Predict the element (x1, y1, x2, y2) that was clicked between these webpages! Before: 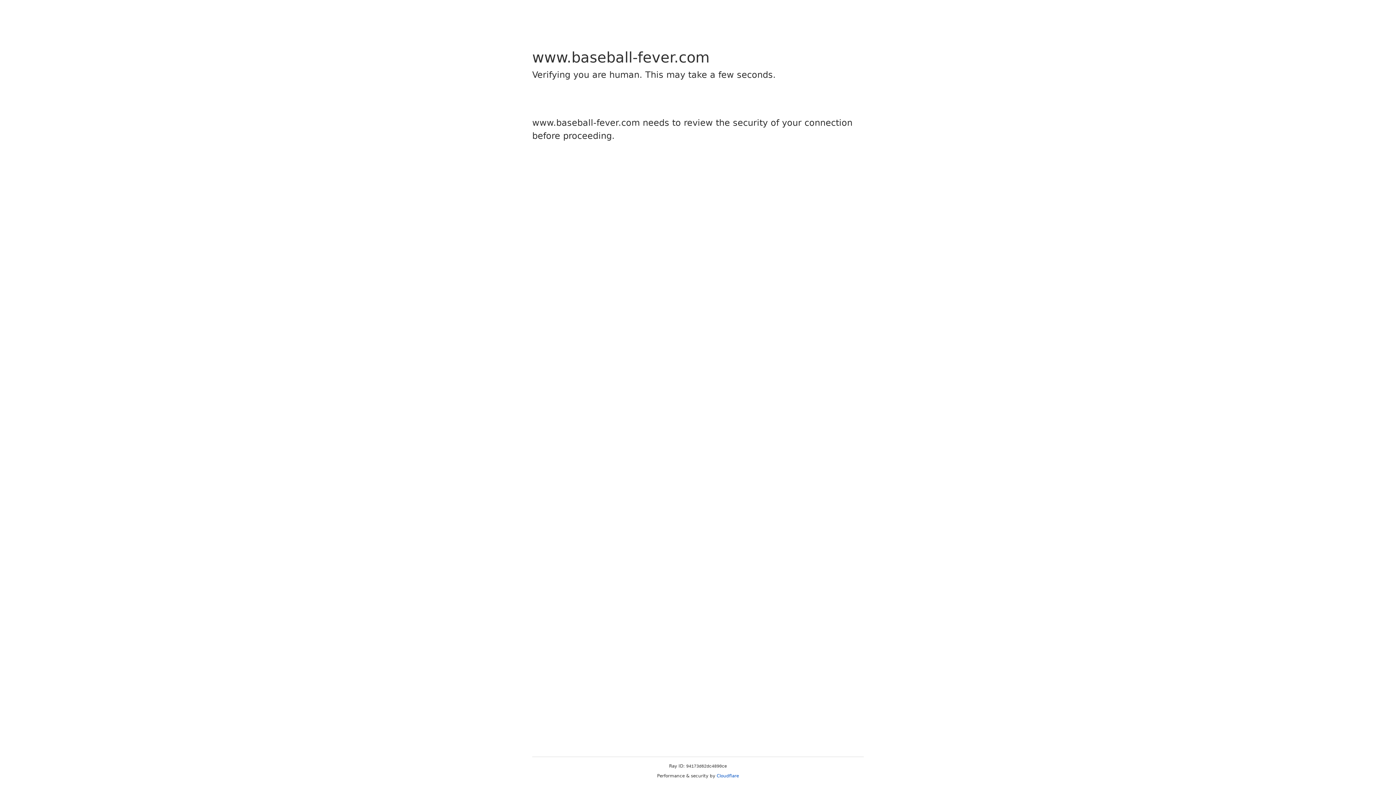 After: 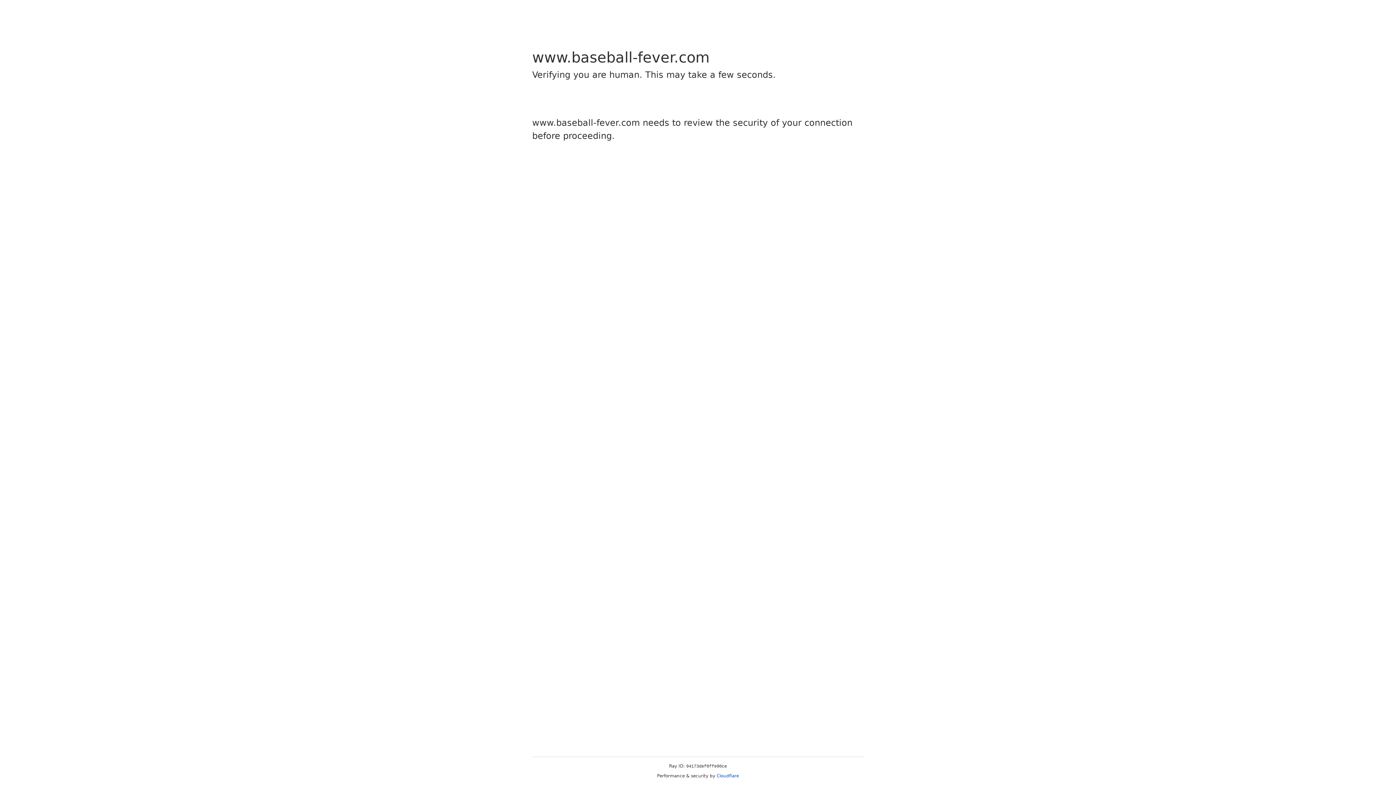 Action: label: Cloudflare bbox: (716, 773, 739, 778)